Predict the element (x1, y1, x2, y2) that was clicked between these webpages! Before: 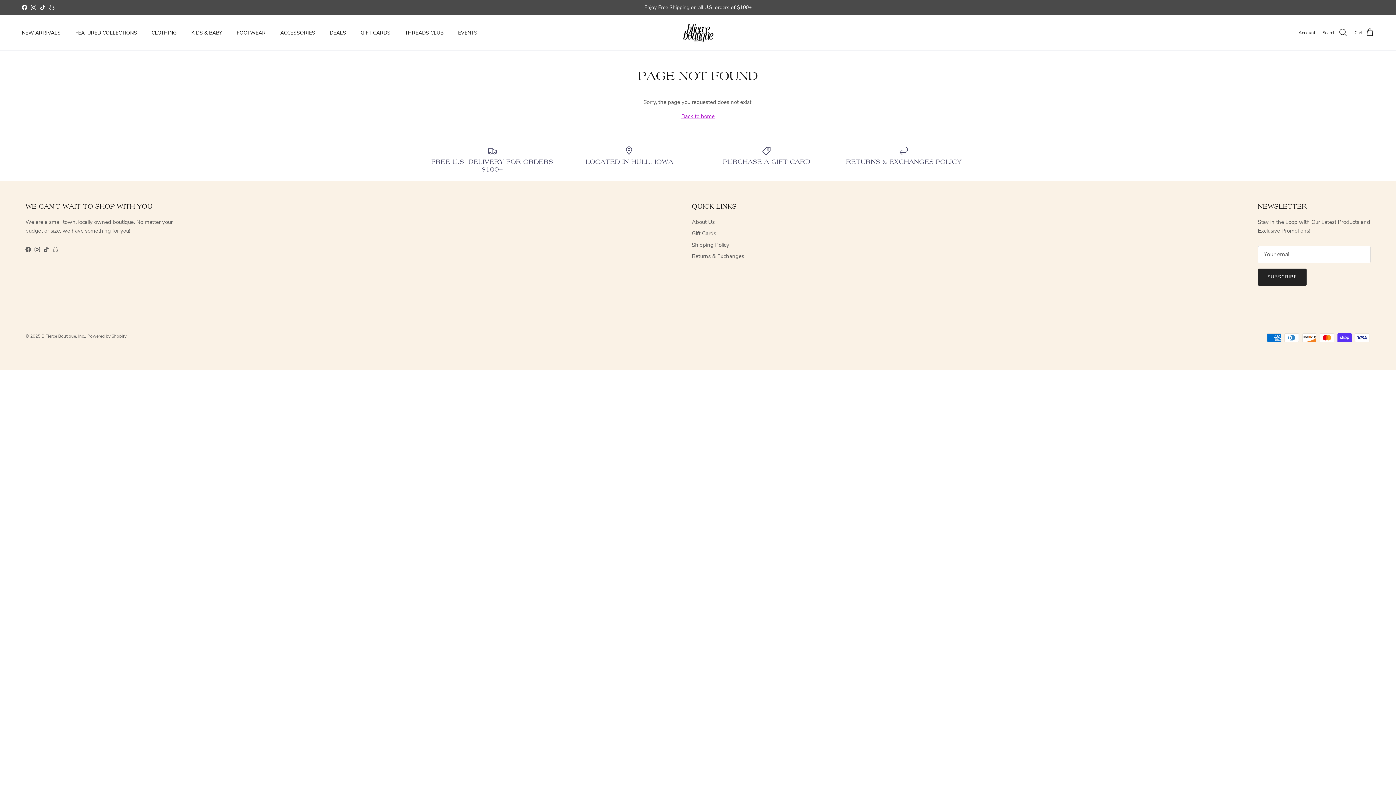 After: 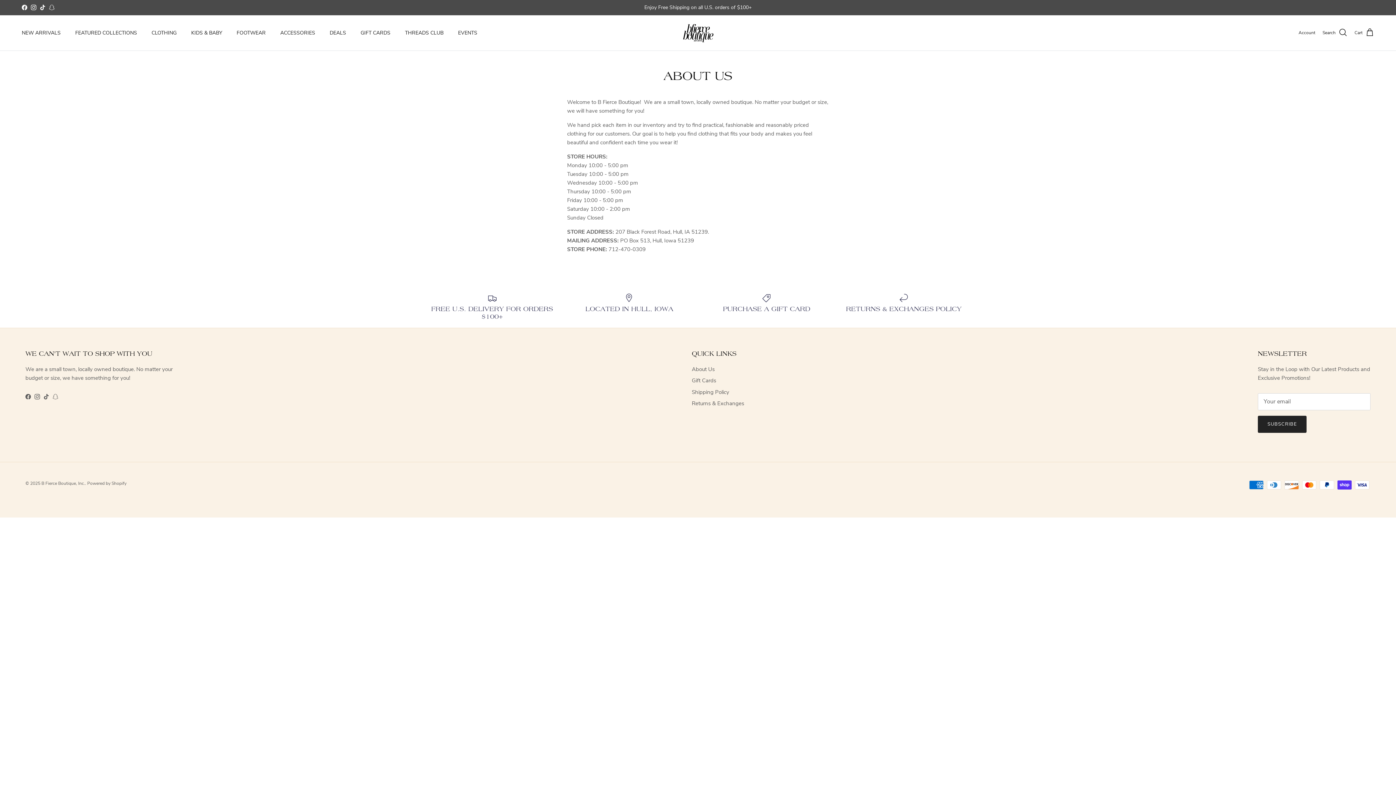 Action: bbox: (692, 218, 714, 225) label: About Us